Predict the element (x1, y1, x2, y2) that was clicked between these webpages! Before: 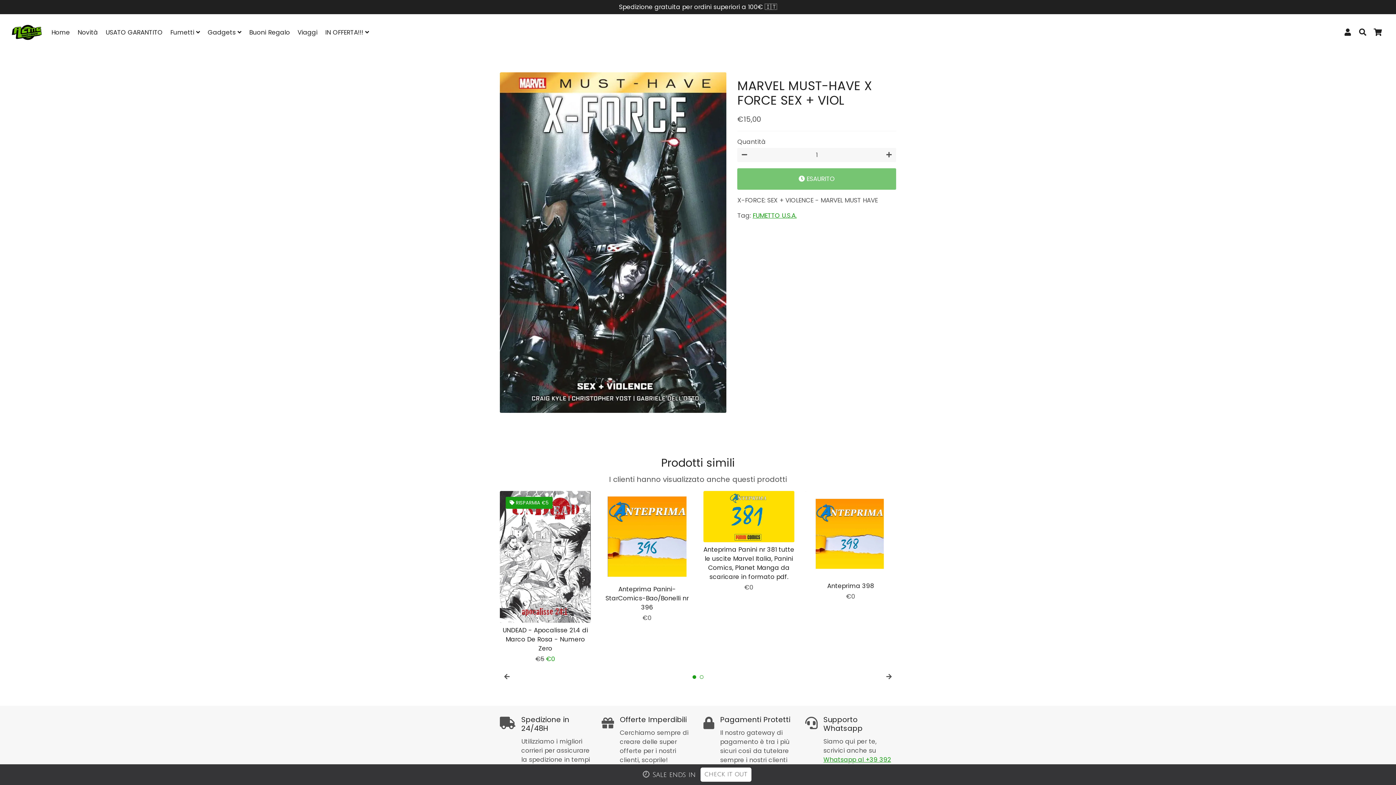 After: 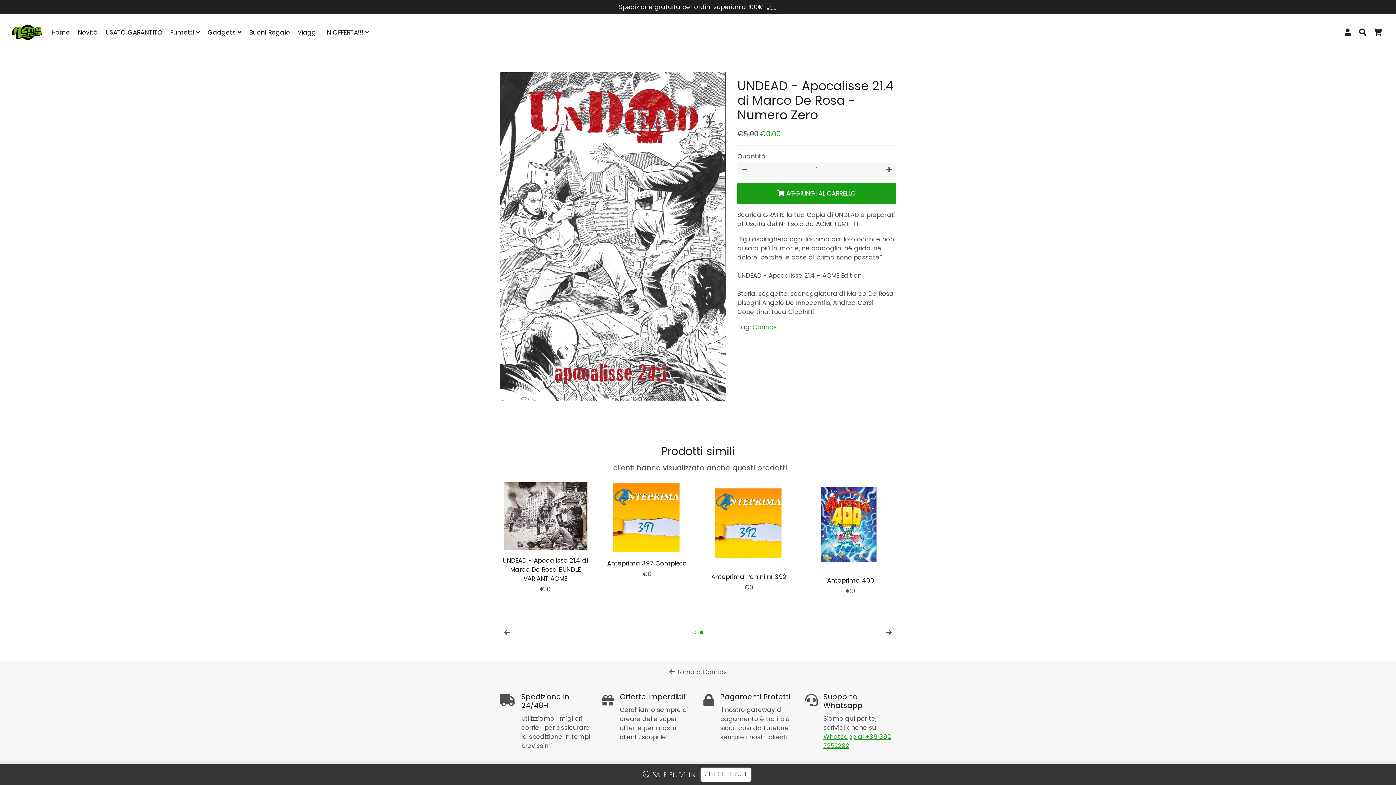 Action: bbox: (500, 623, 590, 664) label: UNDEAD - Apocalisse 21.4 di Marco De Rosa - Numero Zero

Prezzo di listino
€5 
Prezzo scontato
€0